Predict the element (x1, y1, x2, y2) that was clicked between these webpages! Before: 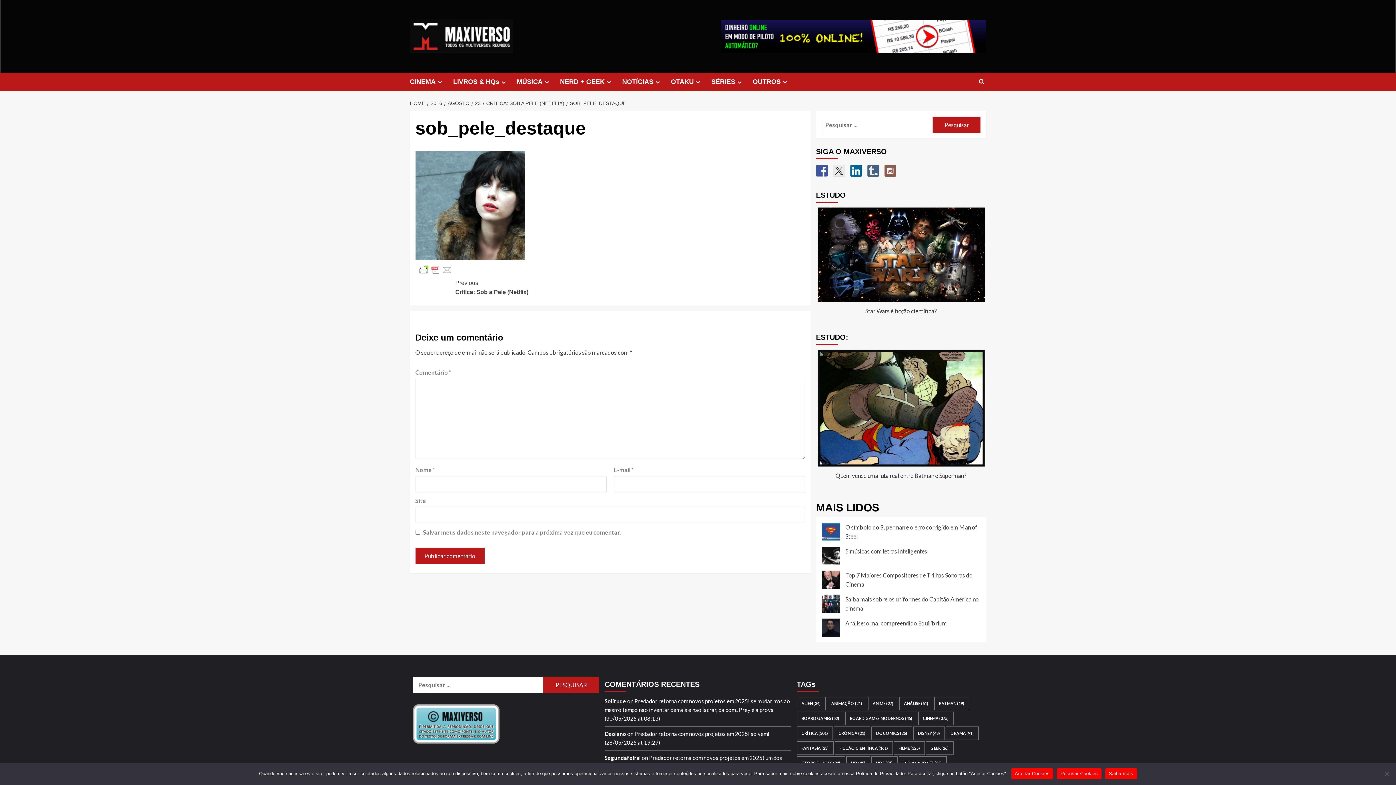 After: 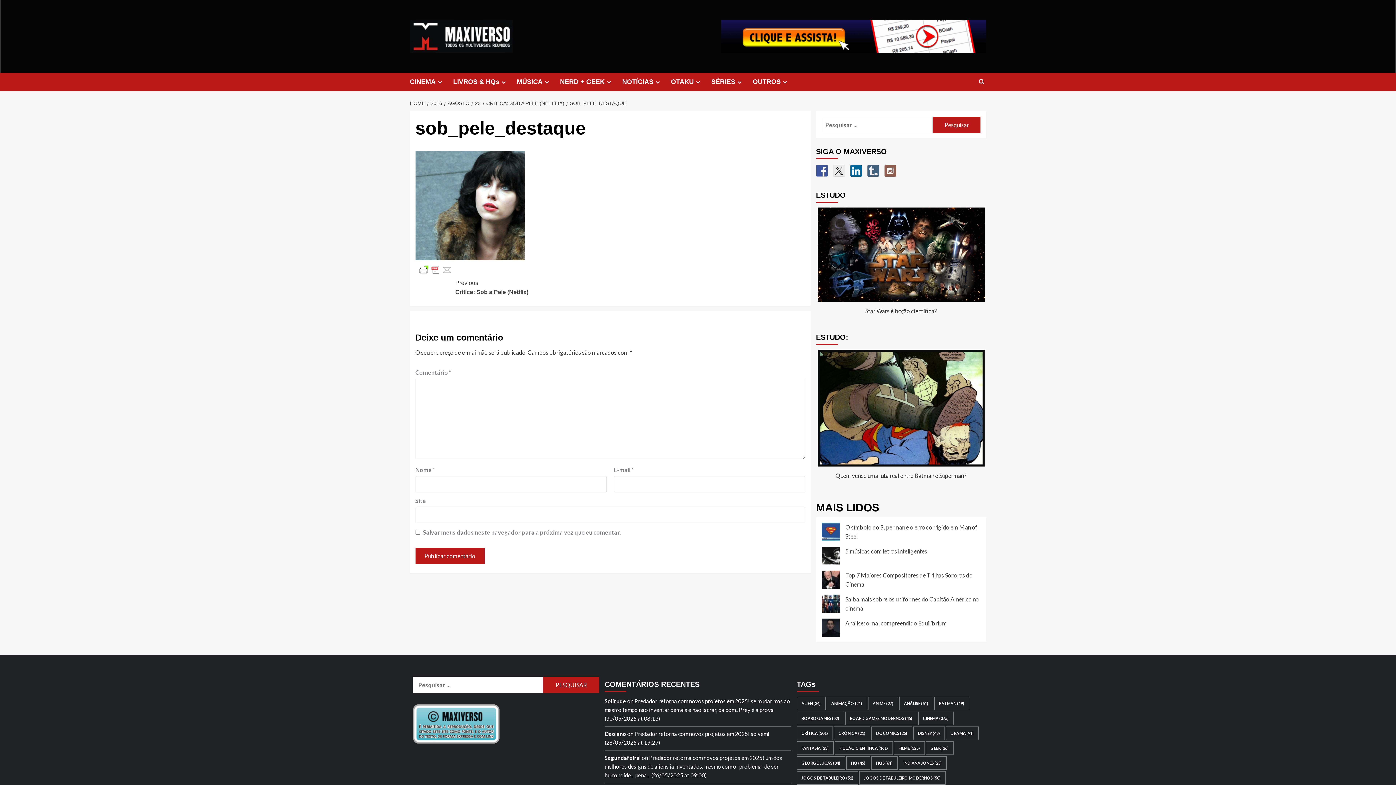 Action: bbox: (1011, 768, 1053, 779) label: Aceitar Cookies